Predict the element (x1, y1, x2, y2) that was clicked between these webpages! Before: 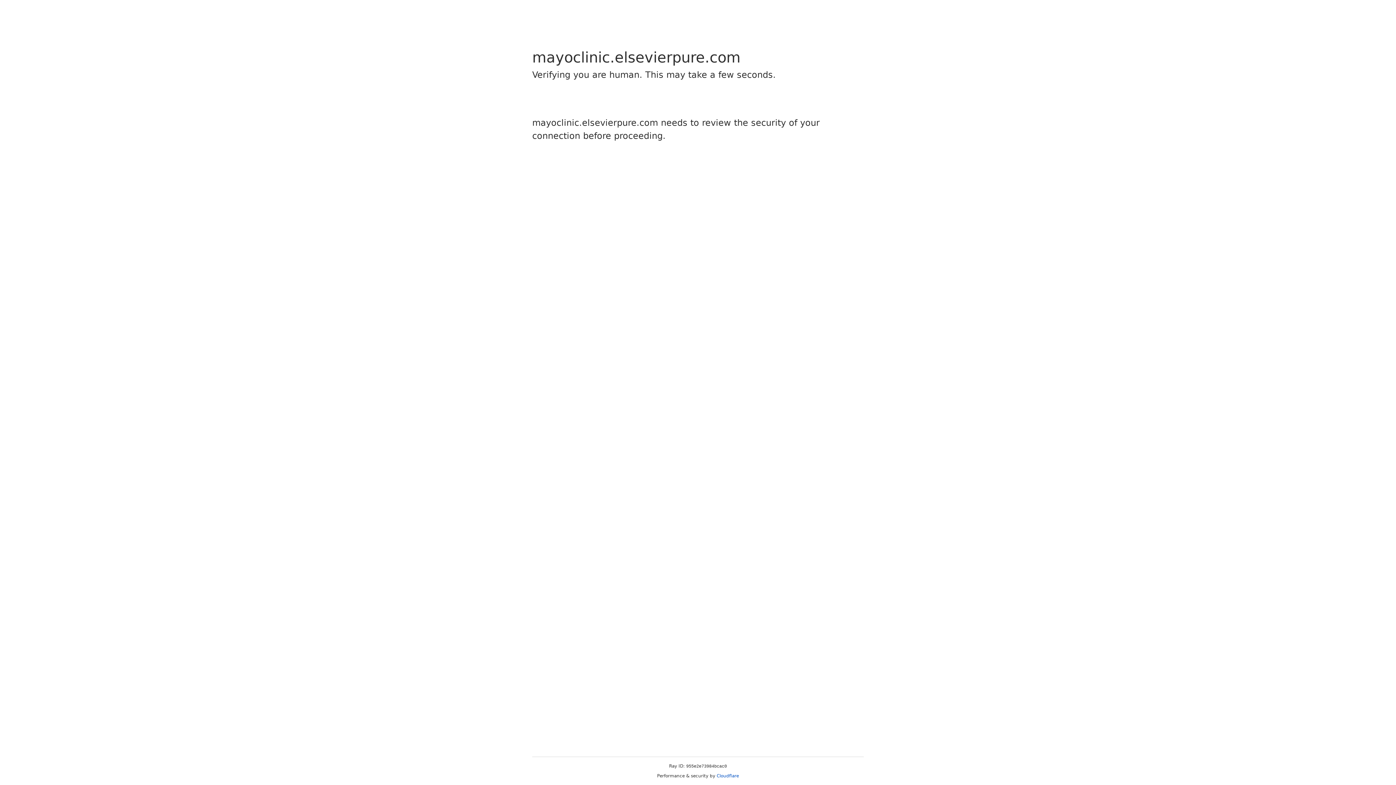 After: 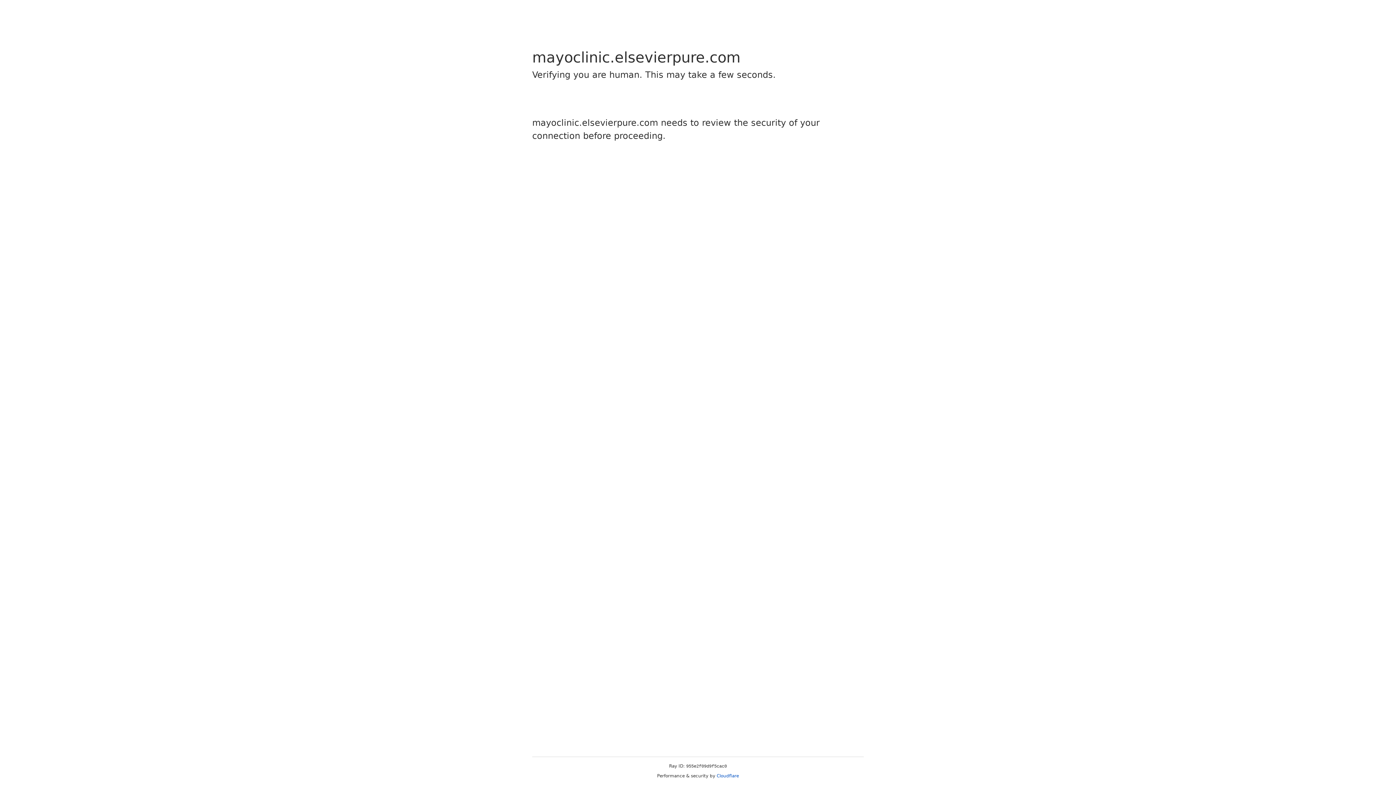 Action: bbox: (716, 773, 739, 778) label: Cloudflare